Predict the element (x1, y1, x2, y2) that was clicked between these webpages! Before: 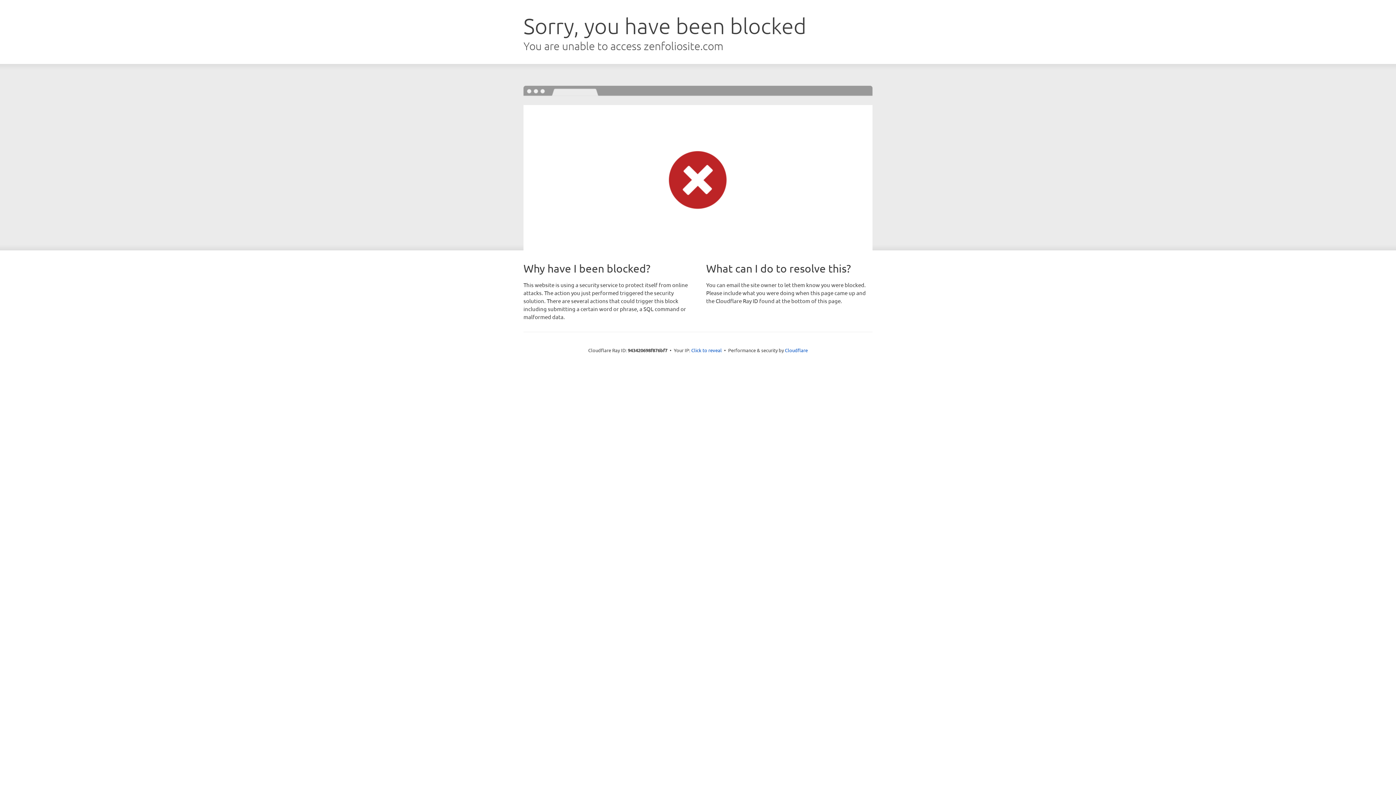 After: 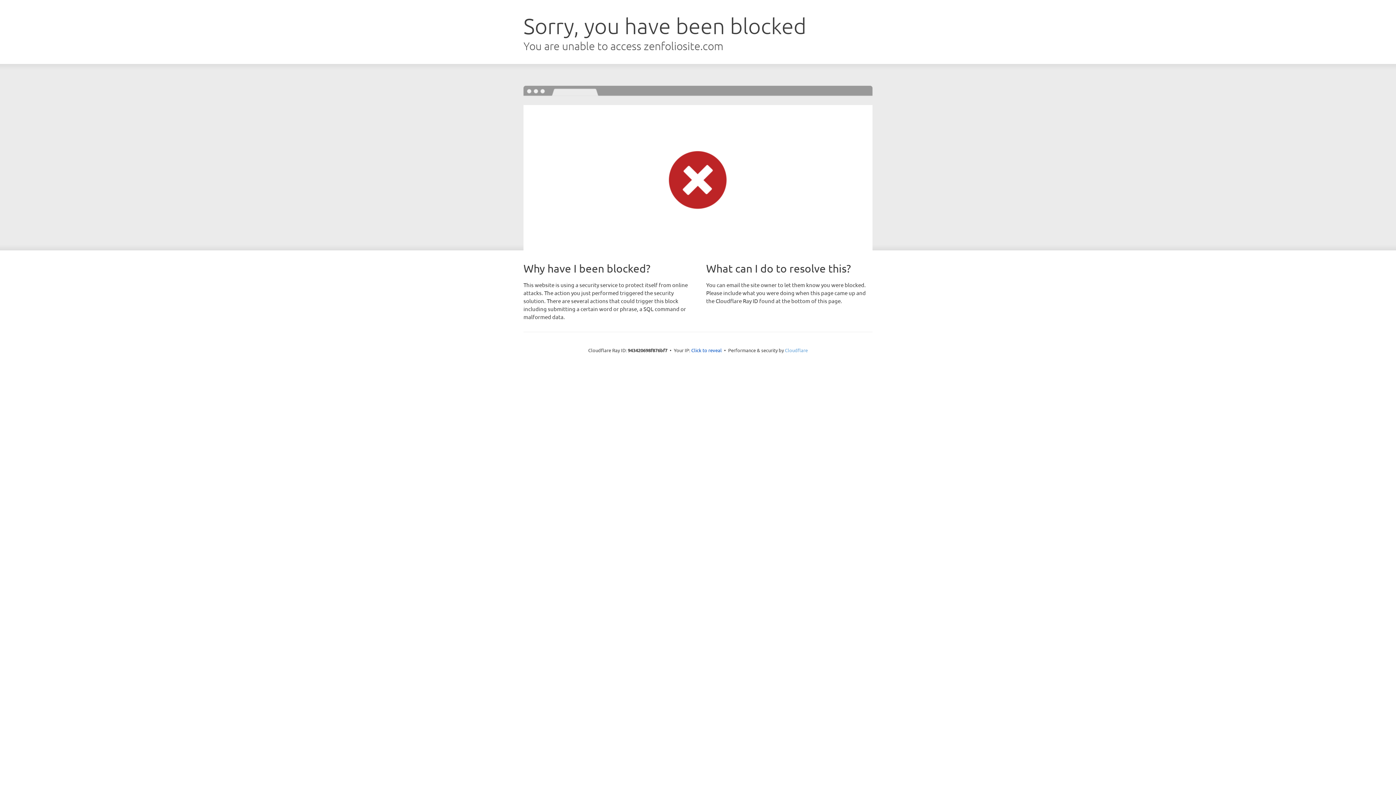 Action: label: Cloudflare bbox: (785, 347, 808, 353)